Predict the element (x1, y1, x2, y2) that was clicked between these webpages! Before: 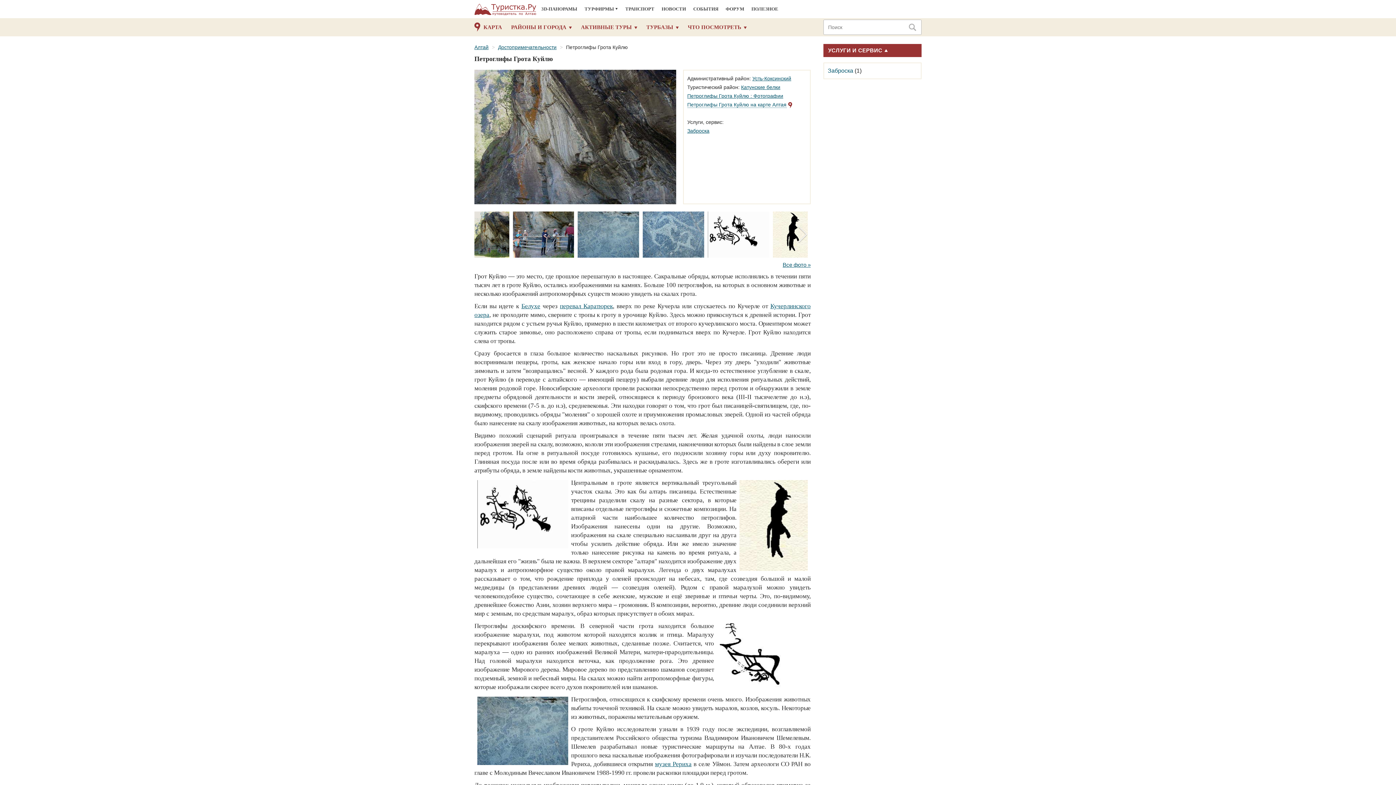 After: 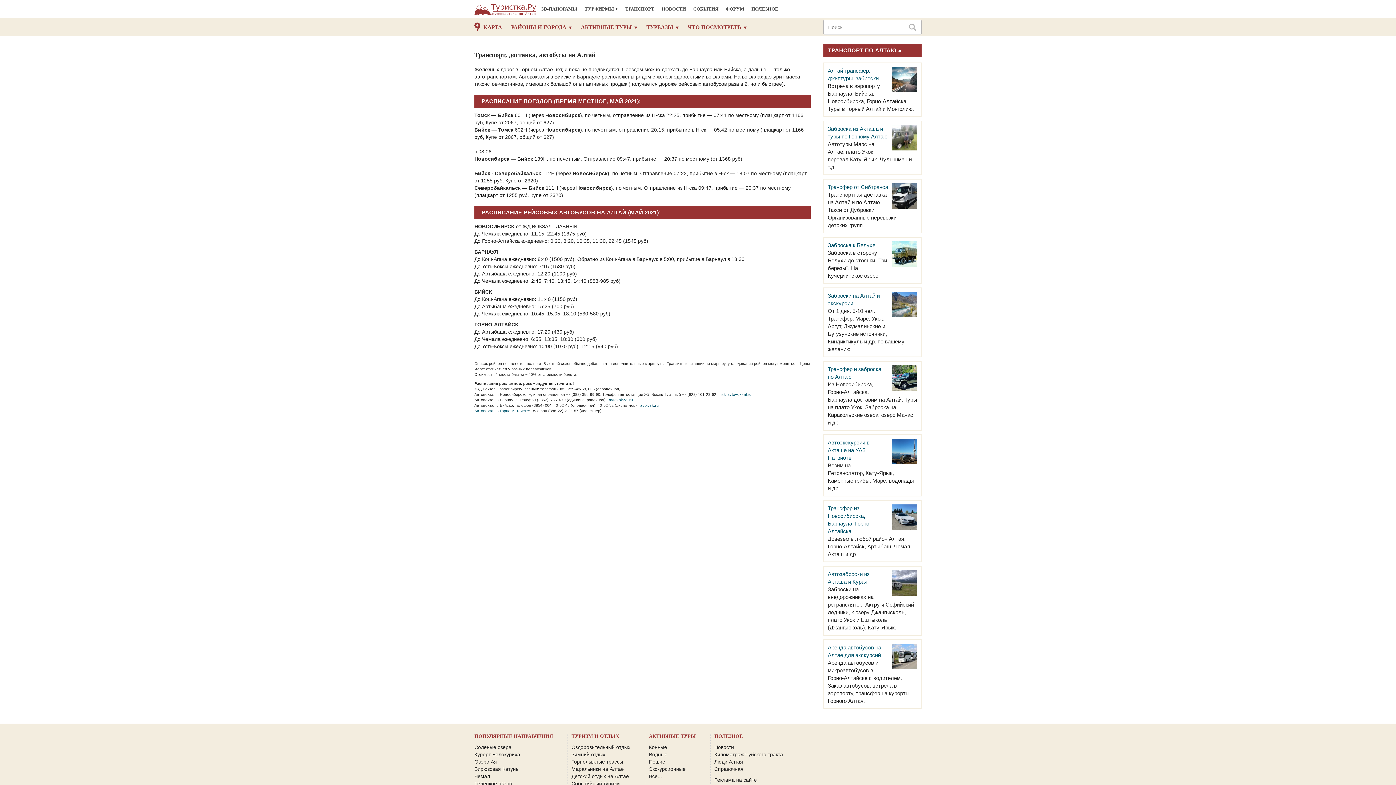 Action: label: ТРАНСПОРТ bbox: (625, 4, 654, 14)